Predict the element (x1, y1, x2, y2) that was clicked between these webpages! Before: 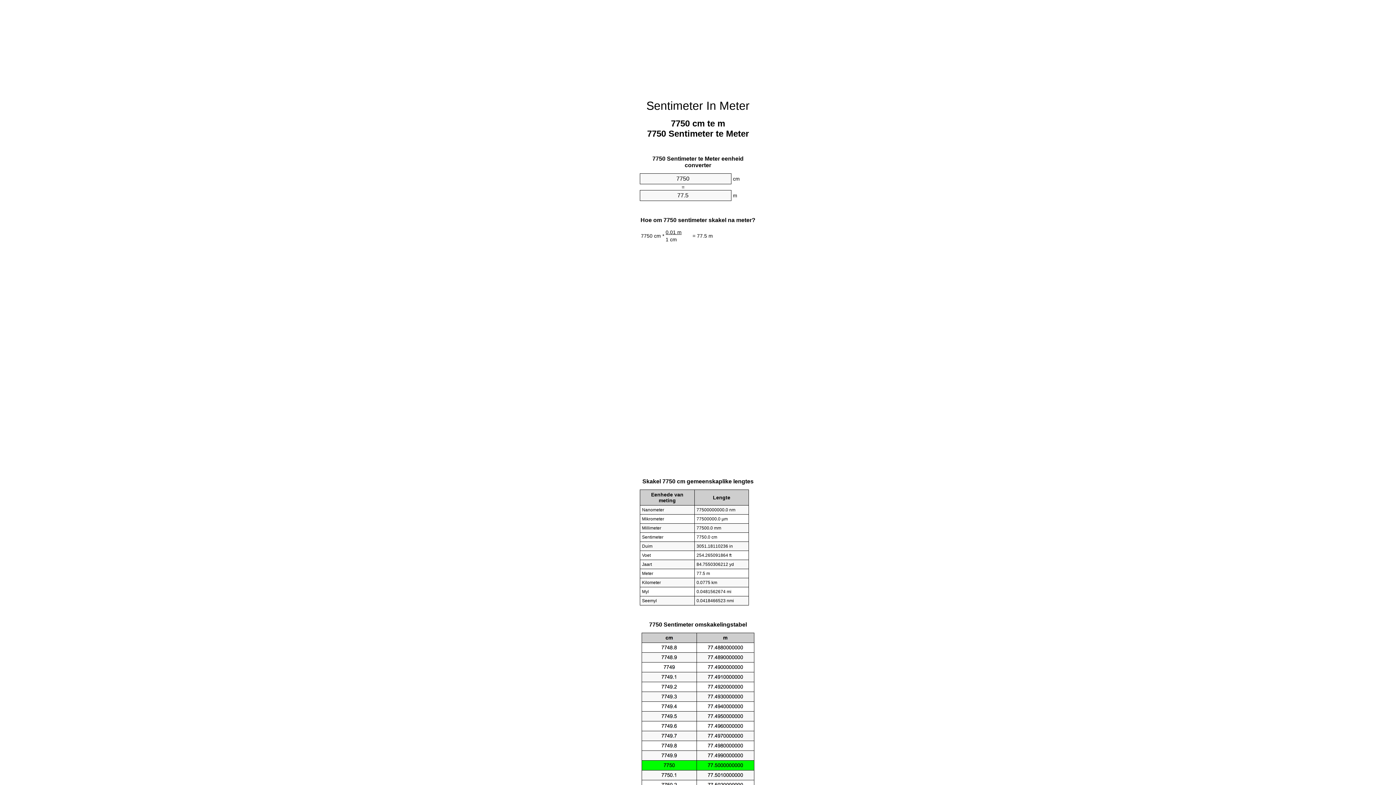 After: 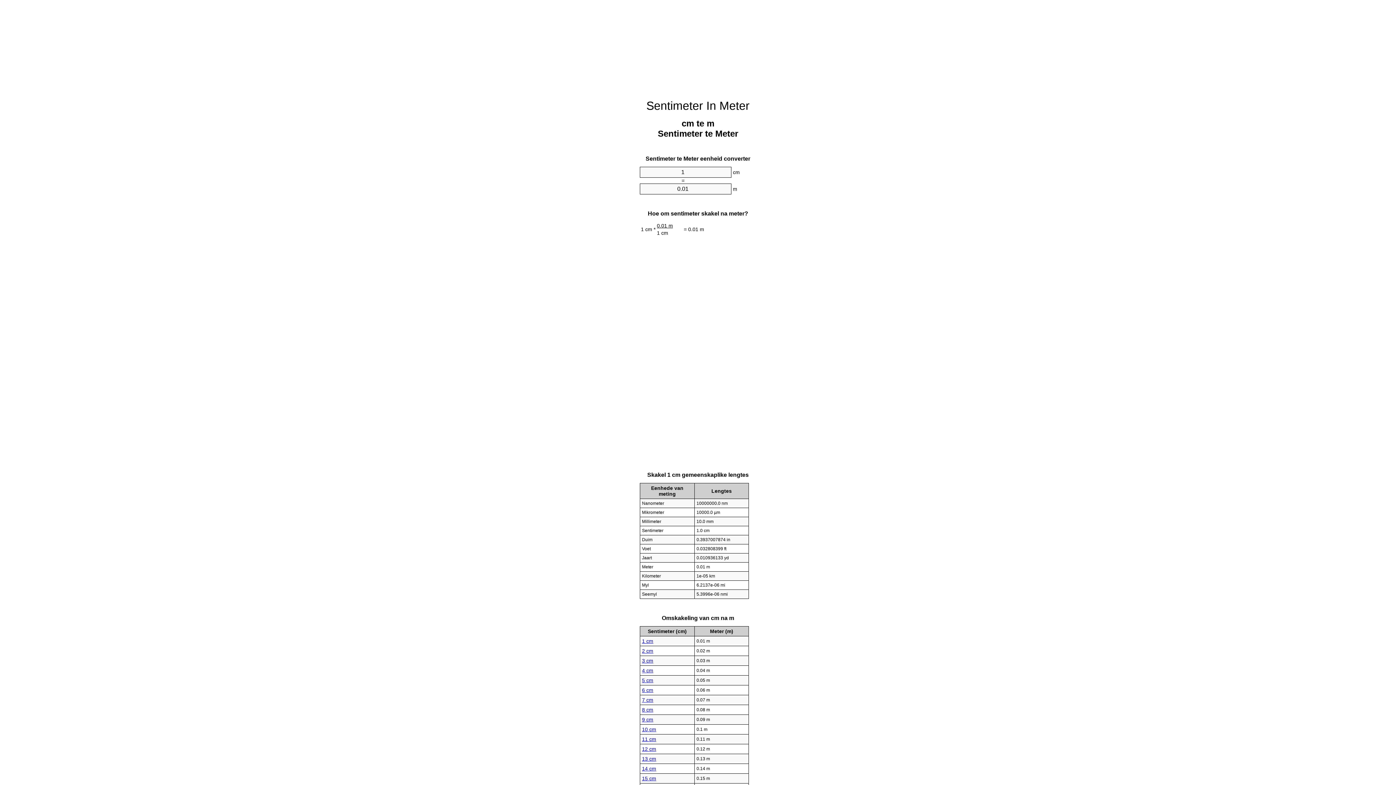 Action: label: Sentimeter In Meter bbox: (646, 99, 749, 112)